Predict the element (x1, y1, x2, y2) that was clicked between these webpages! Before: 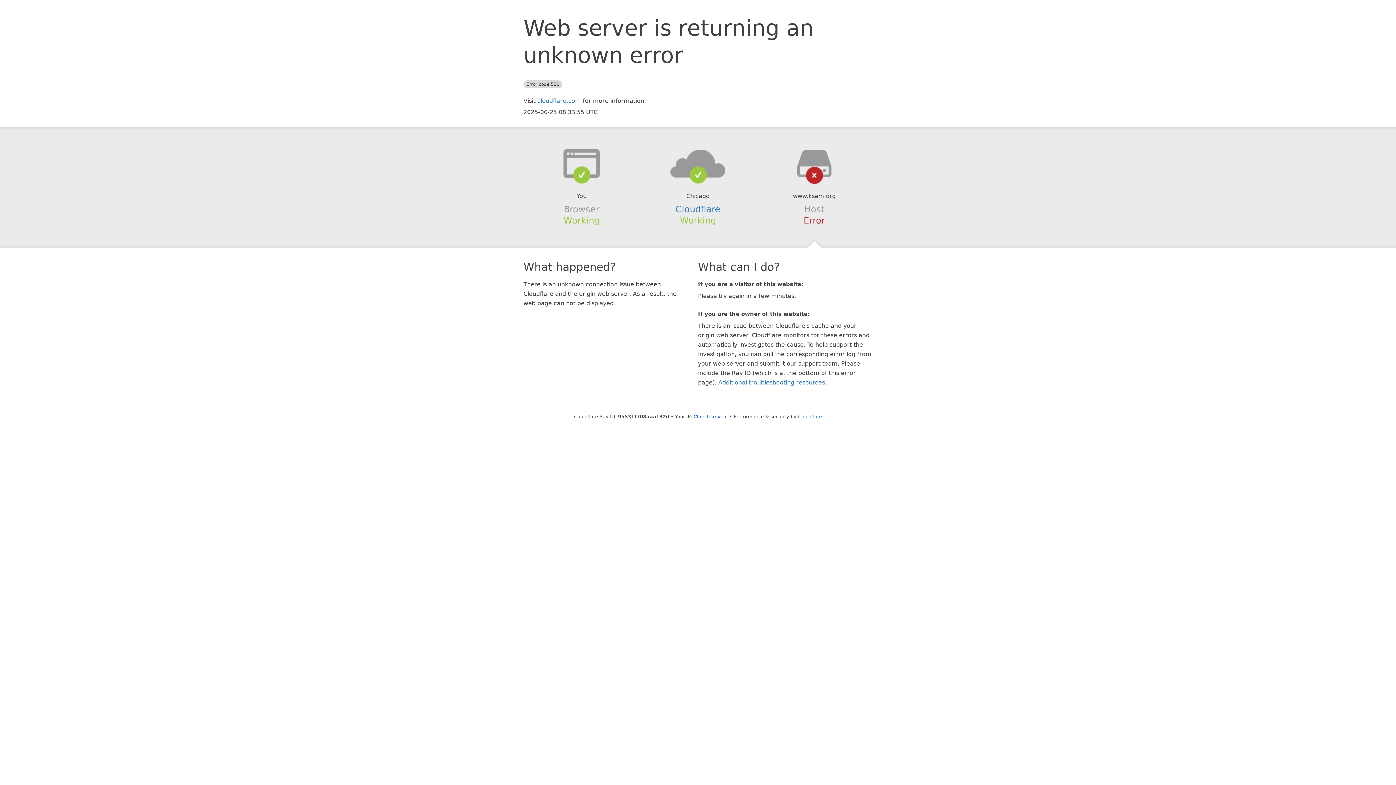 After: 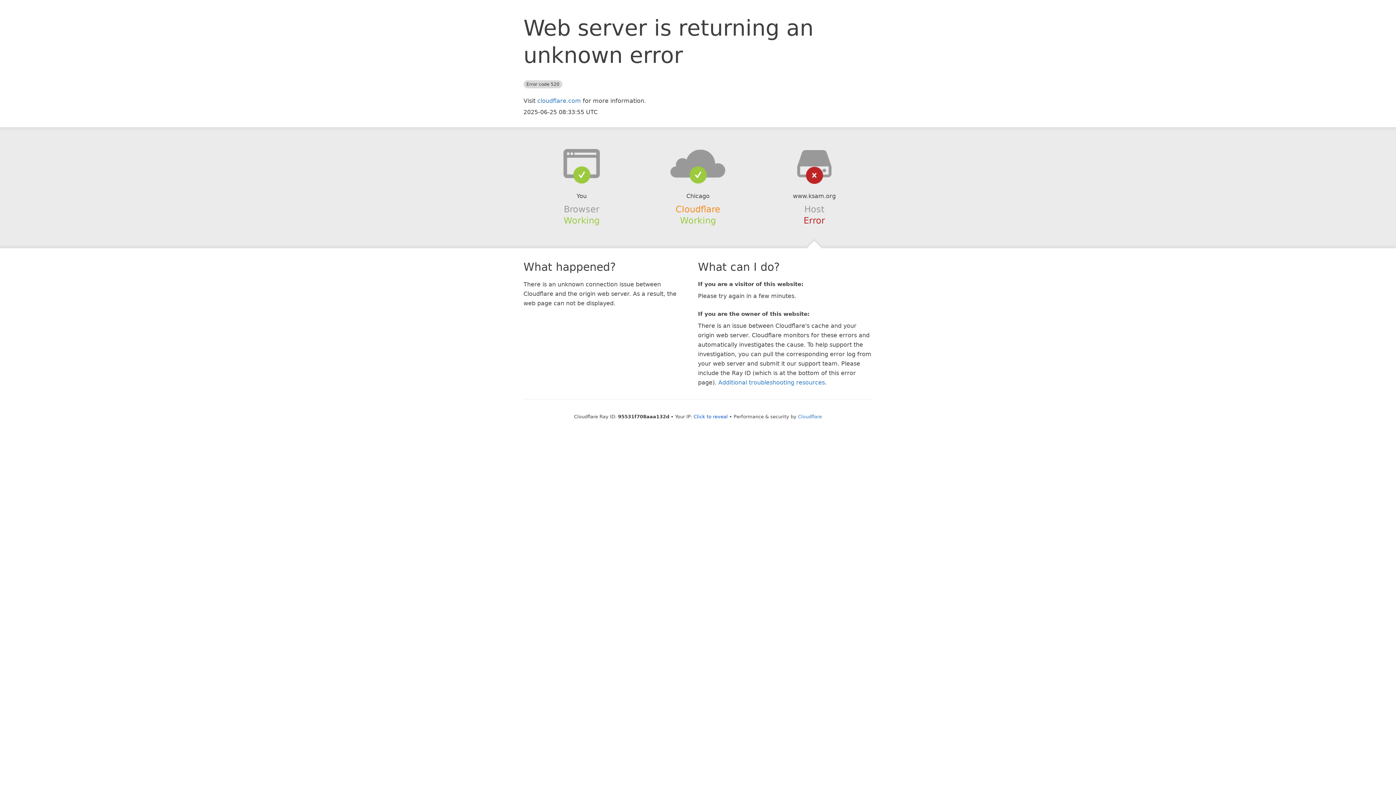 Action: label: Cloudflare bbox: (675, 204, 720, 214)